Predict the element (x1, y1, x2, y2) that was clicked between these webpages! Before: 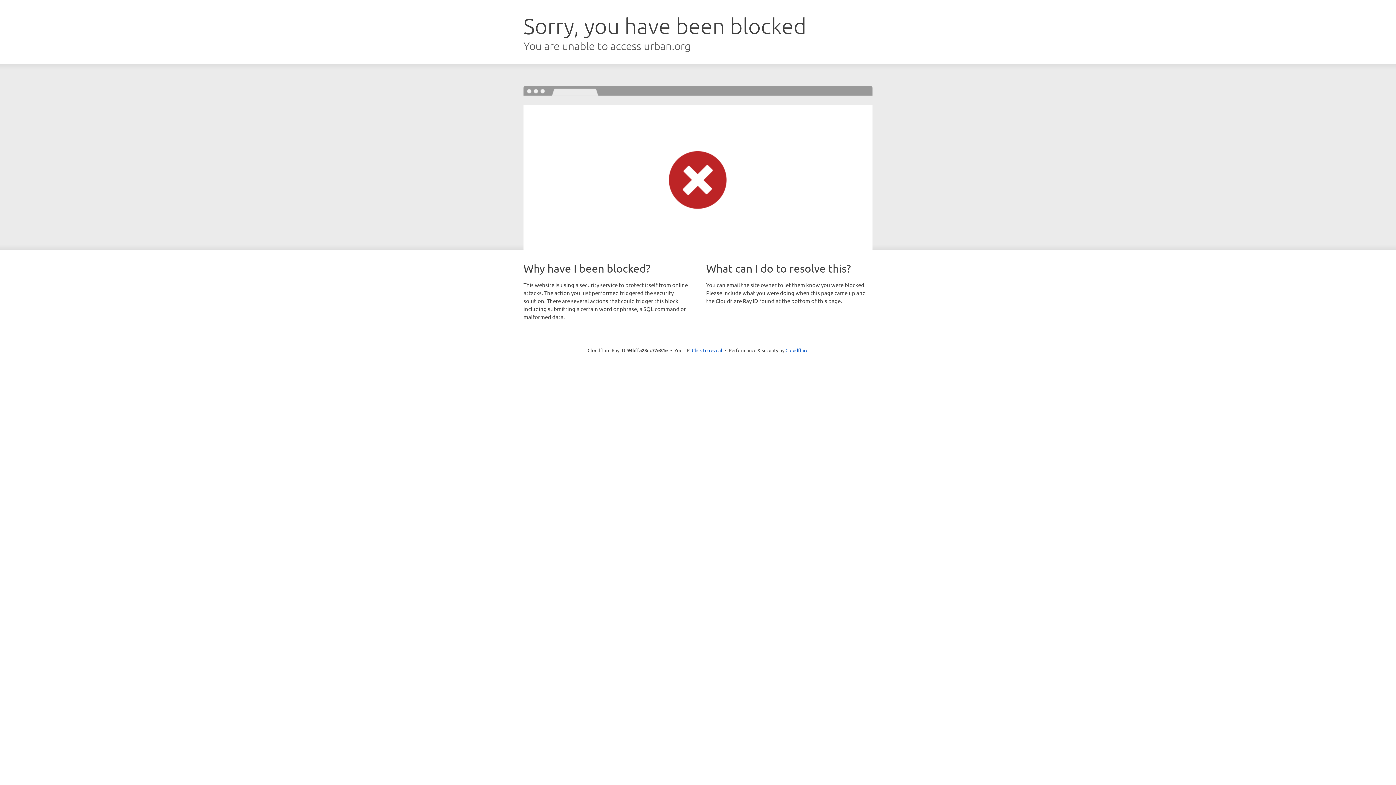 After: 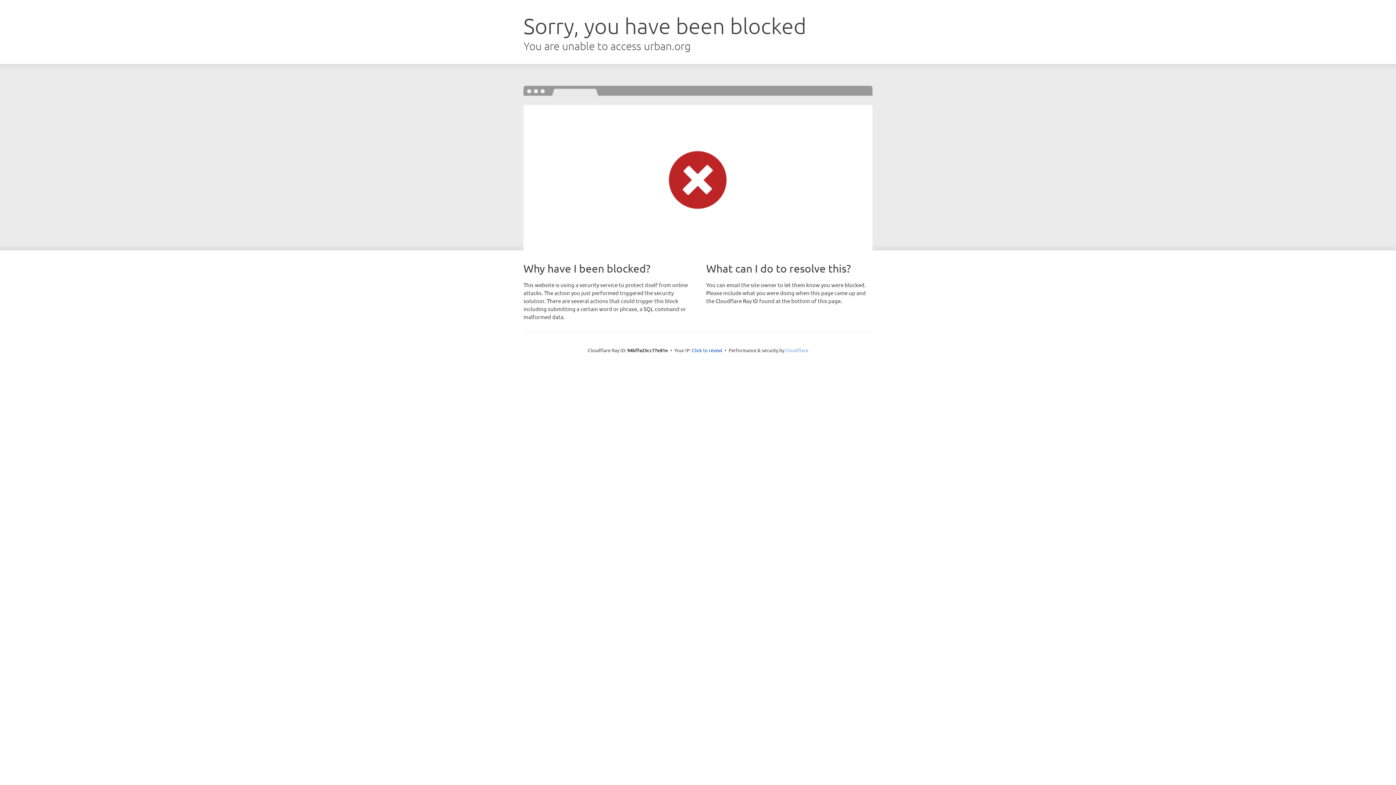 Action: bbox: (785, 347, 808, 353) label: Cloudflare